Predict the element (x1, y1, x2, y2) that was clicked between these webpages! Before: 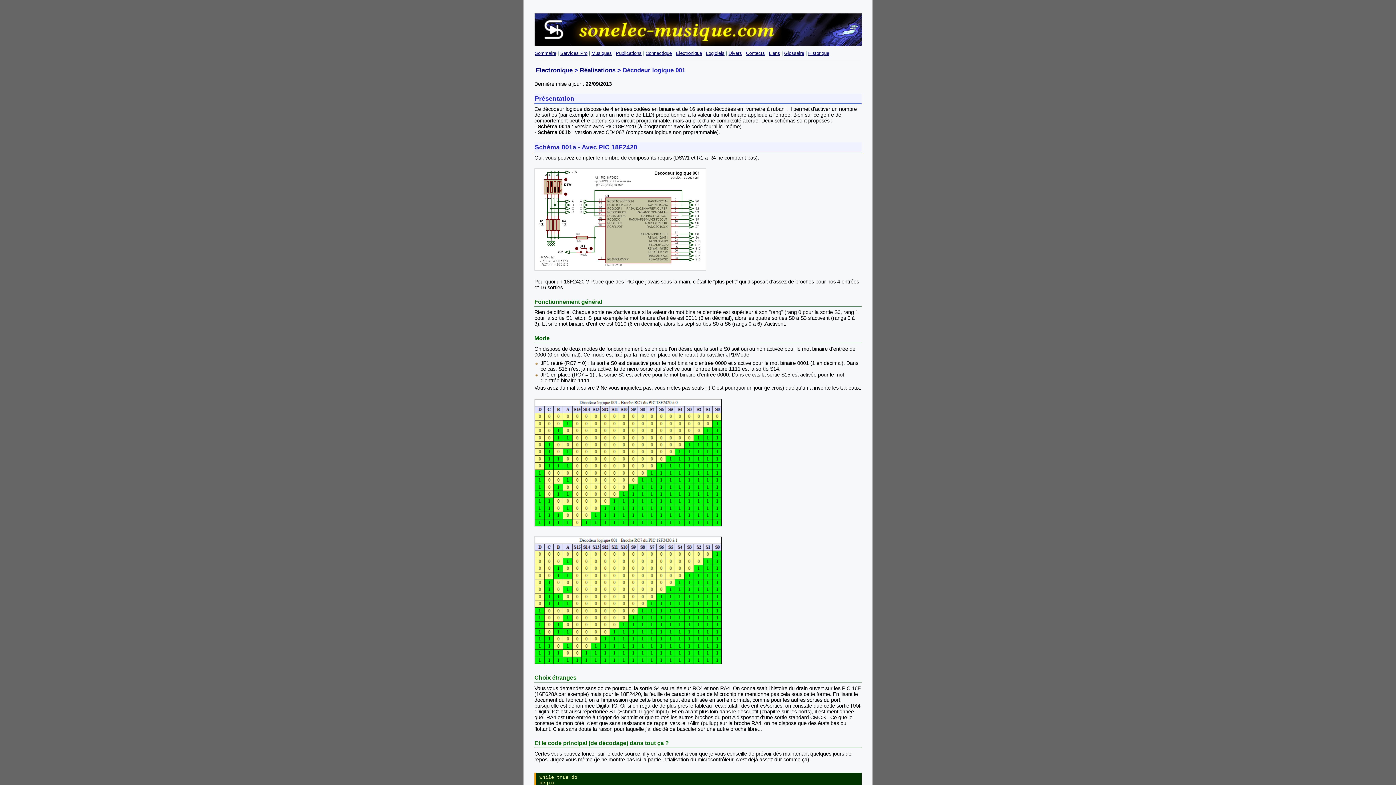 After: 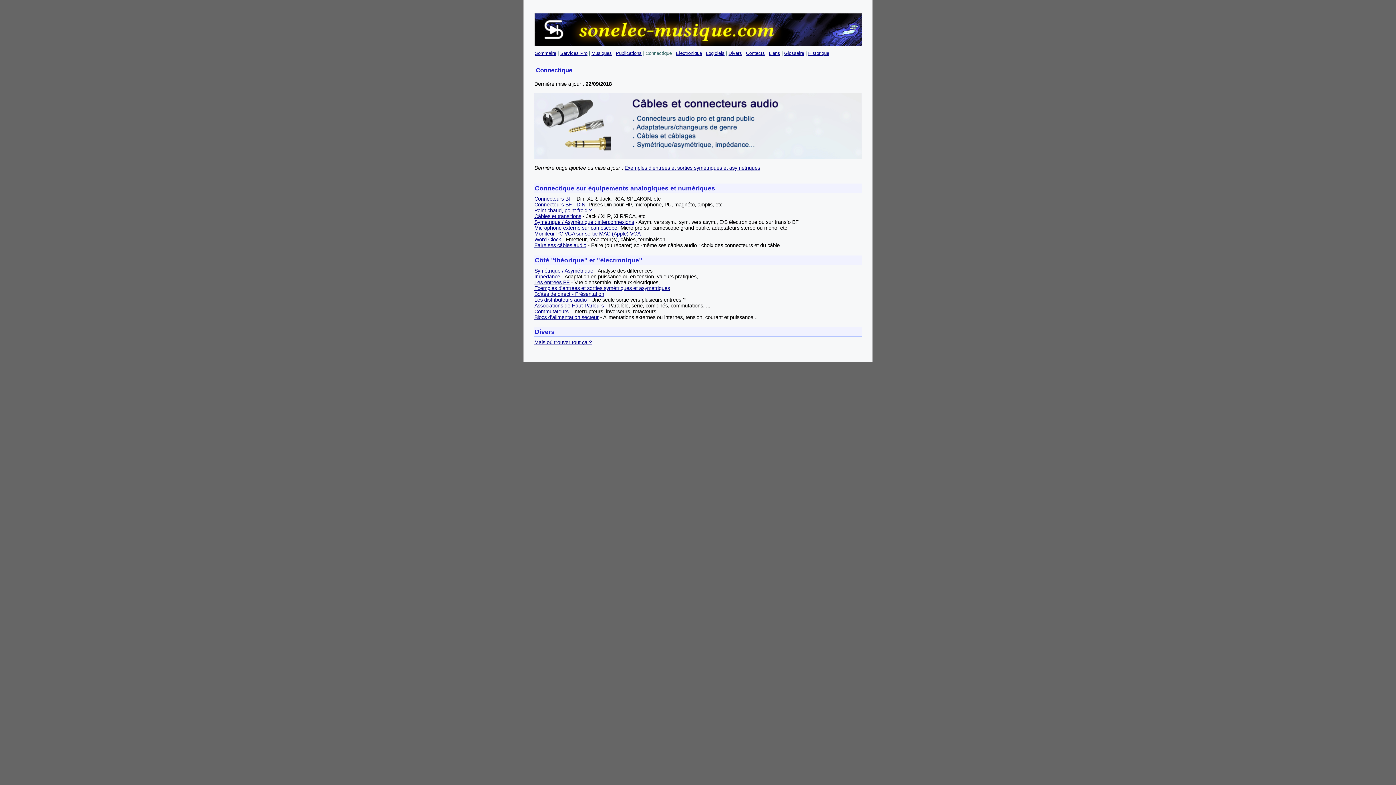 Action: label: Connectique bbox: (645, 50, 672, 56)